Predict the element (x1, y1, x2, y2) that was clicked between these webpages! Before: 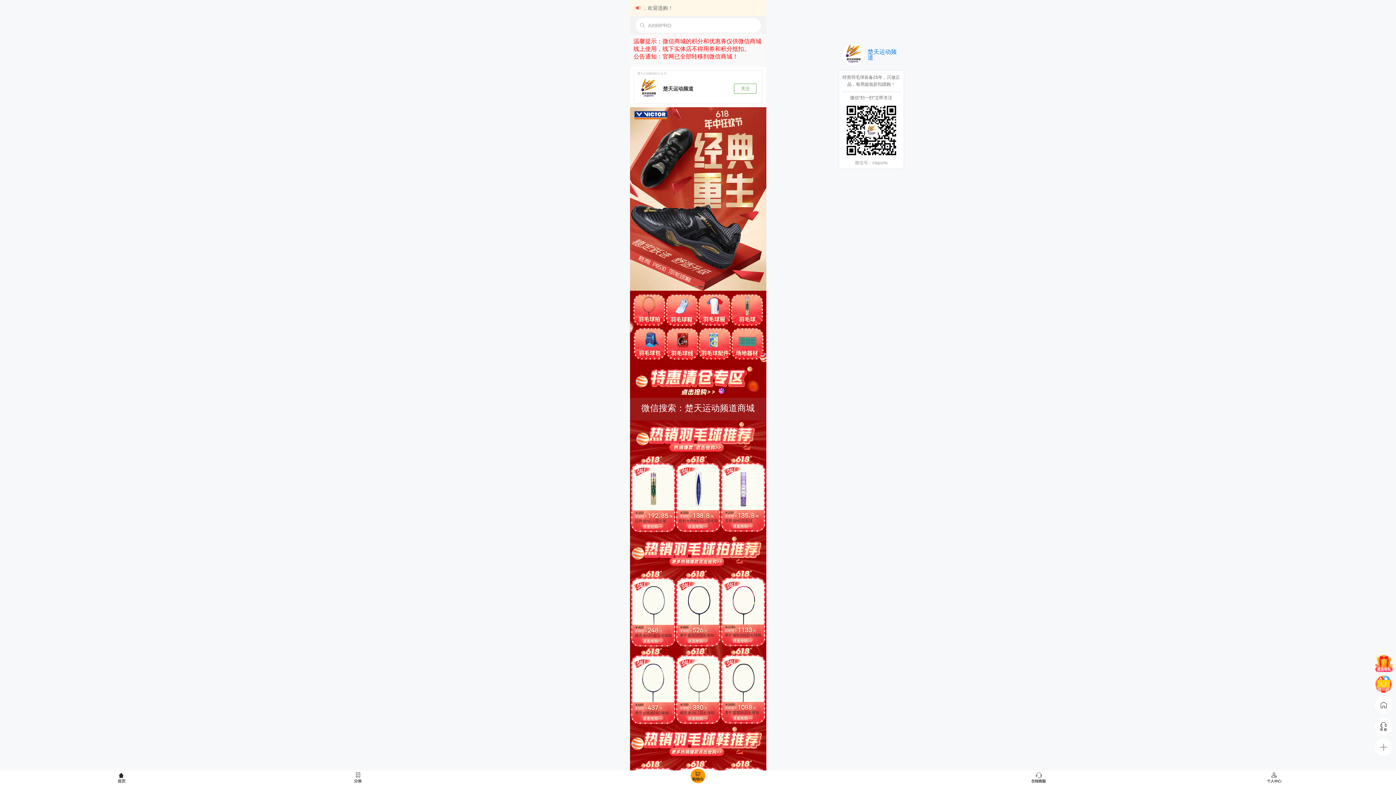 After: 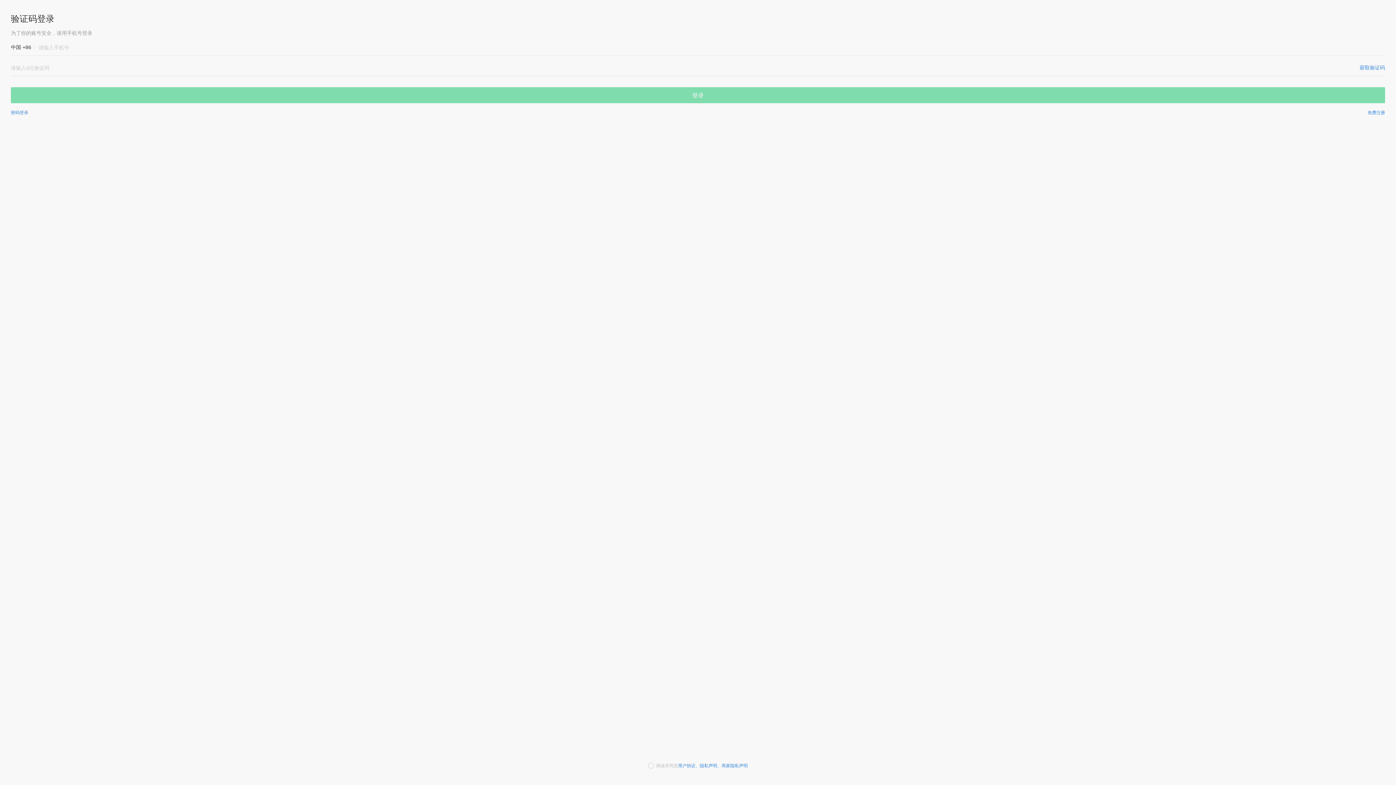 Action: bbox: (920, 770, 1156, 785)